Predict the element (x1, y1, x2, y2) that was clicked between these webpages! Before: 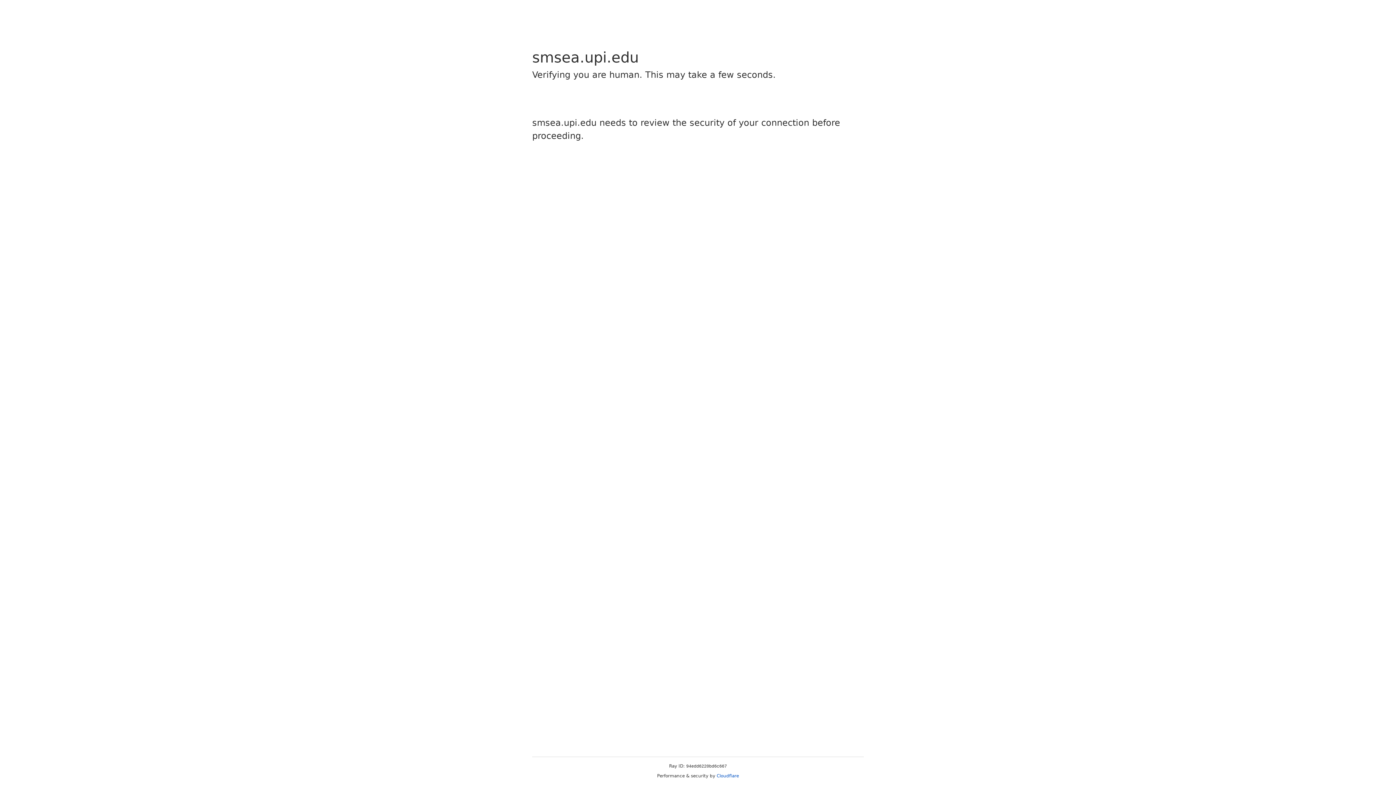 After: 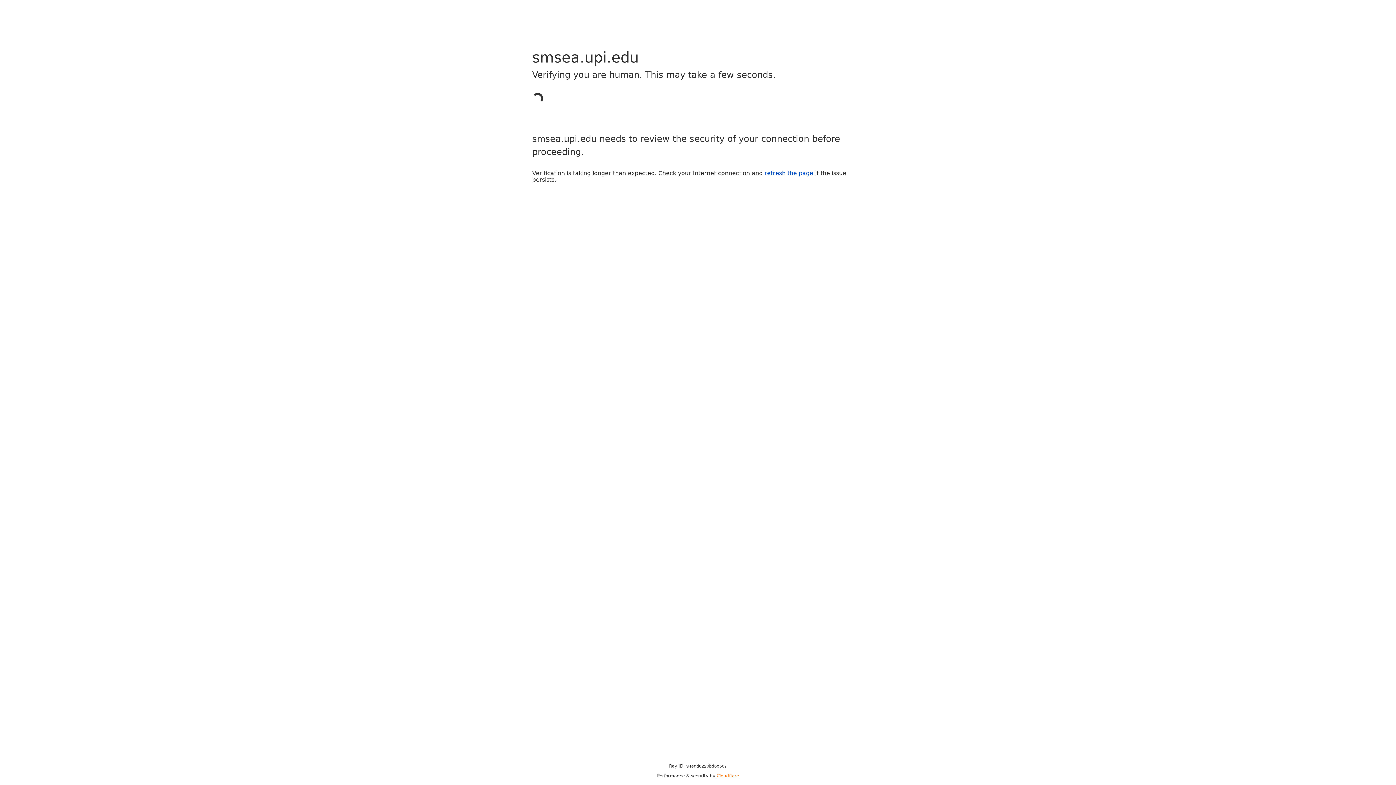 Action: label: Cloudflare bbox: (716, 773, 739, 778)